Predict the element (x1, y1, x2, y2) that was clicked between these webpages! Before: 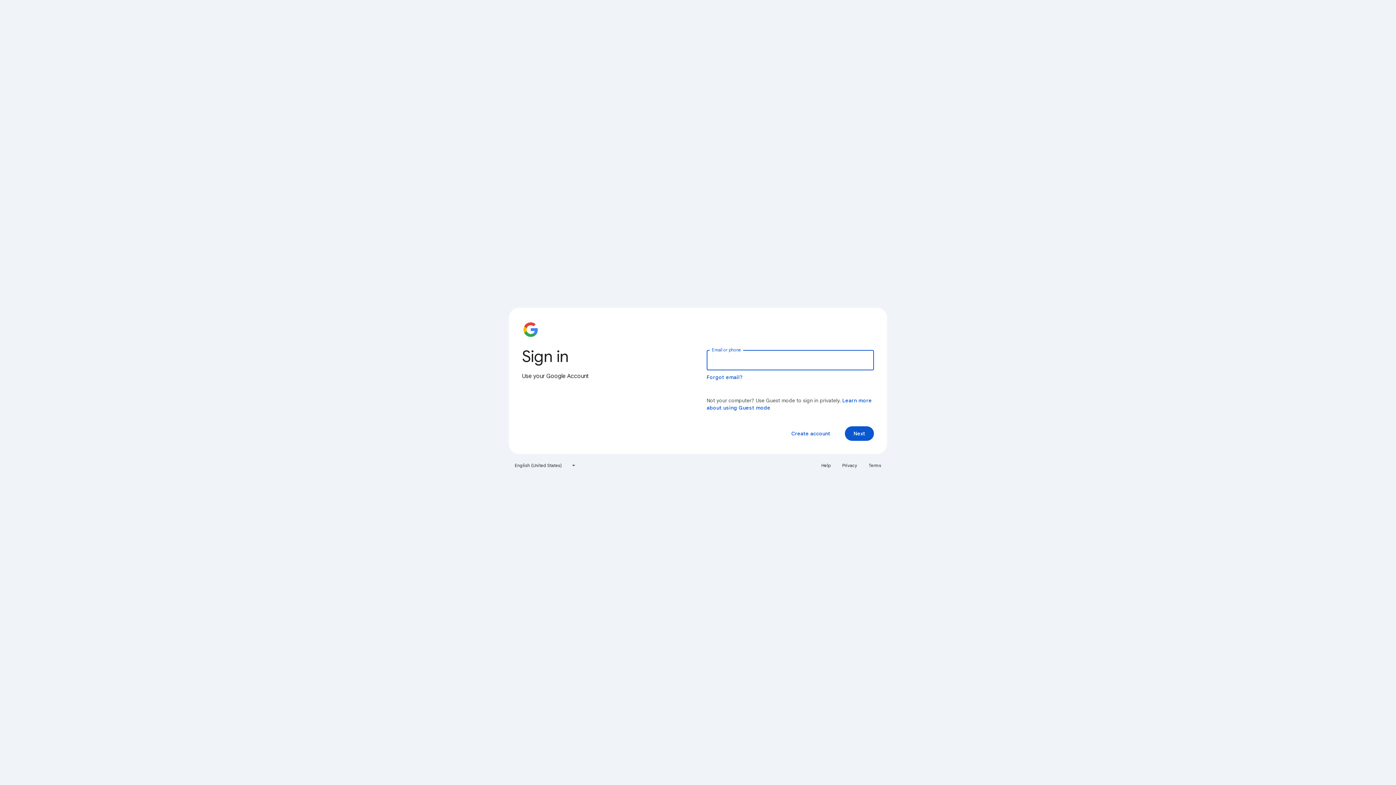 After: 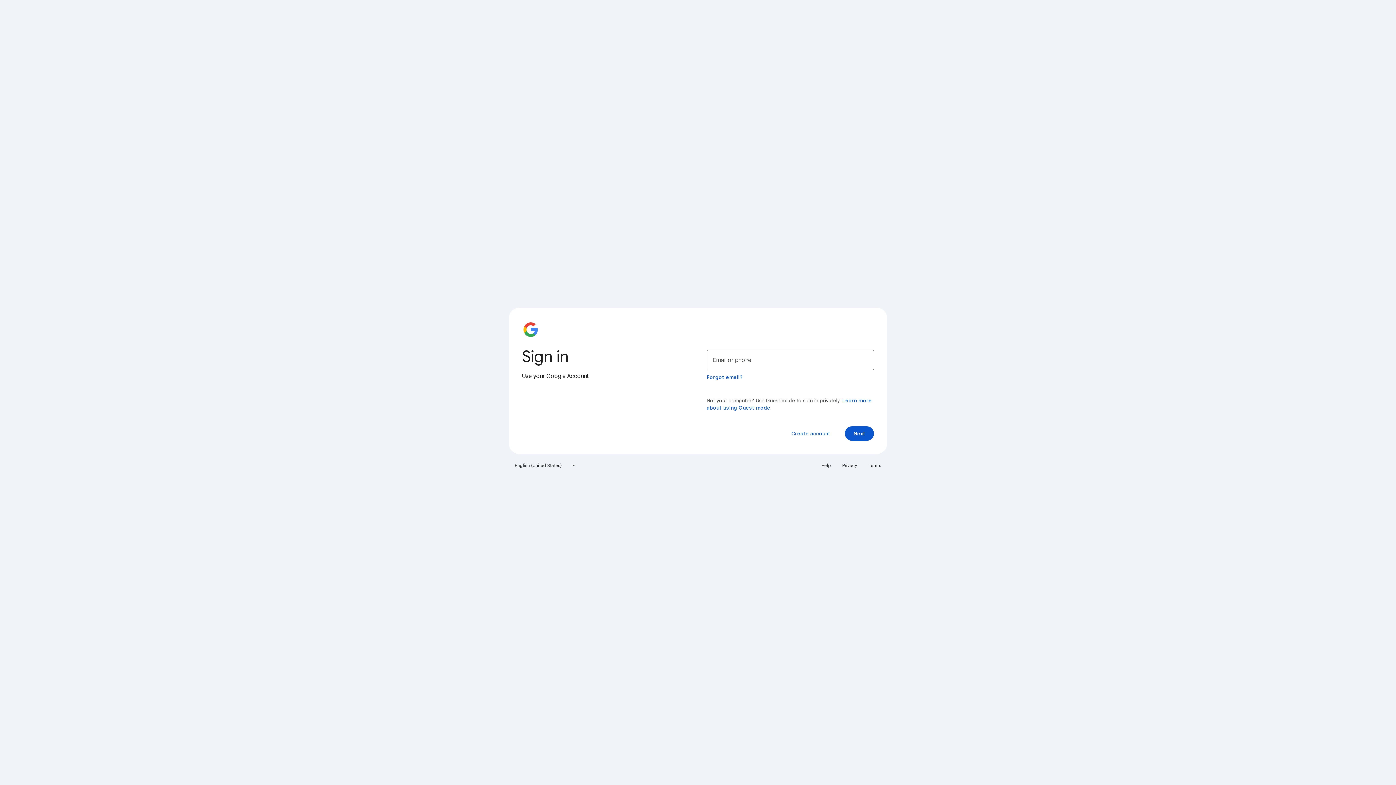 Action: label: Privacy bbox: (838, 460, 861, 471)